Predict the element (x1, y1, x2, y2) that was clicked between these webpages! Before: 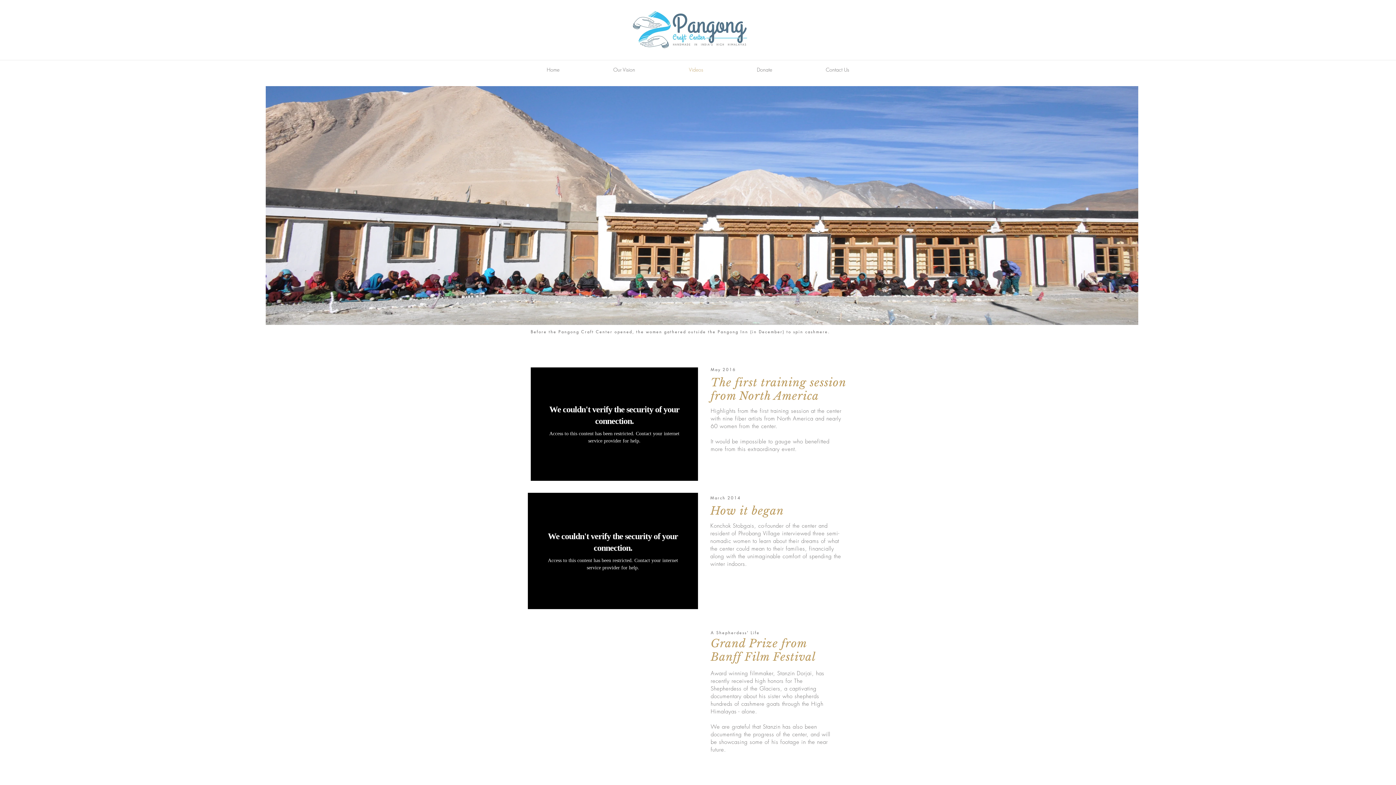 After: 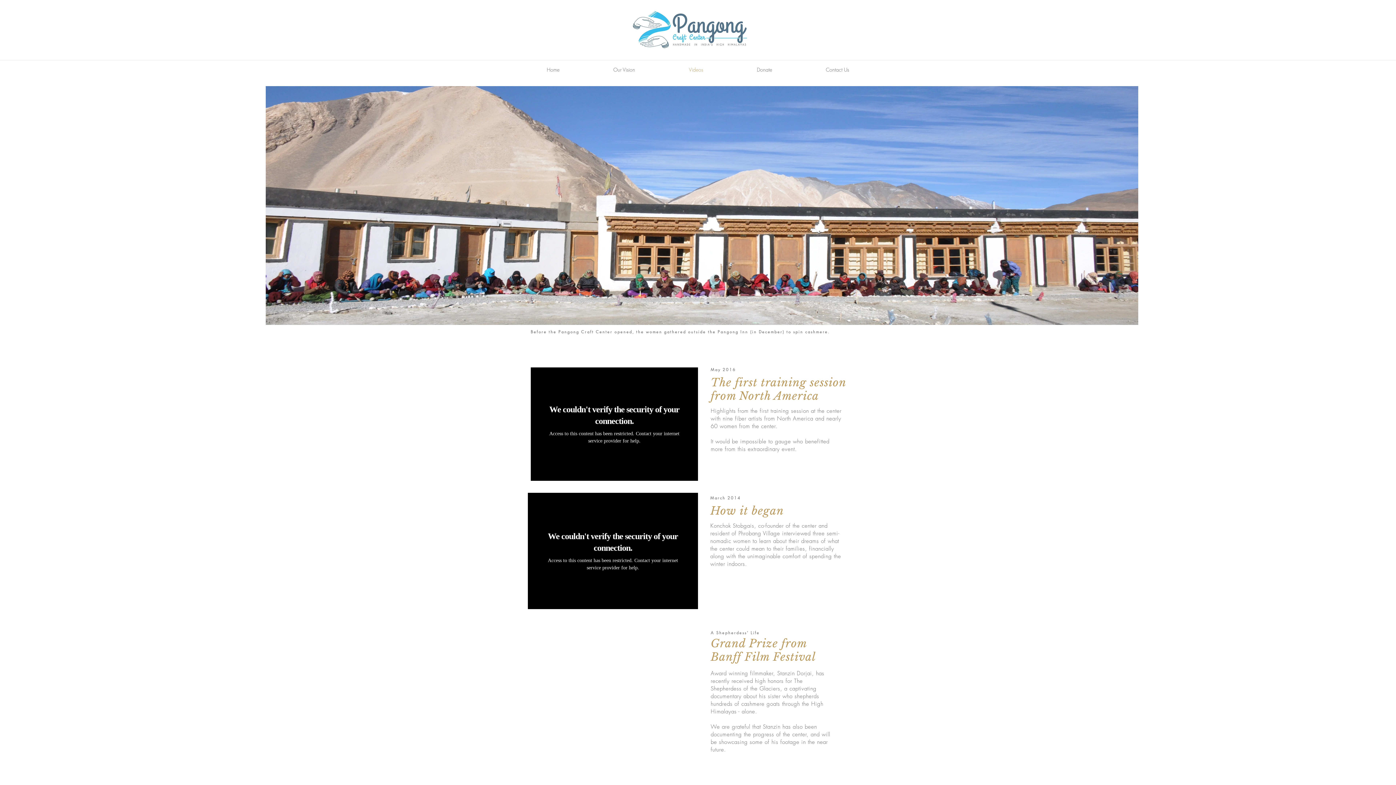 Action: label: Videos bbox: (662, 63, 730, 76)